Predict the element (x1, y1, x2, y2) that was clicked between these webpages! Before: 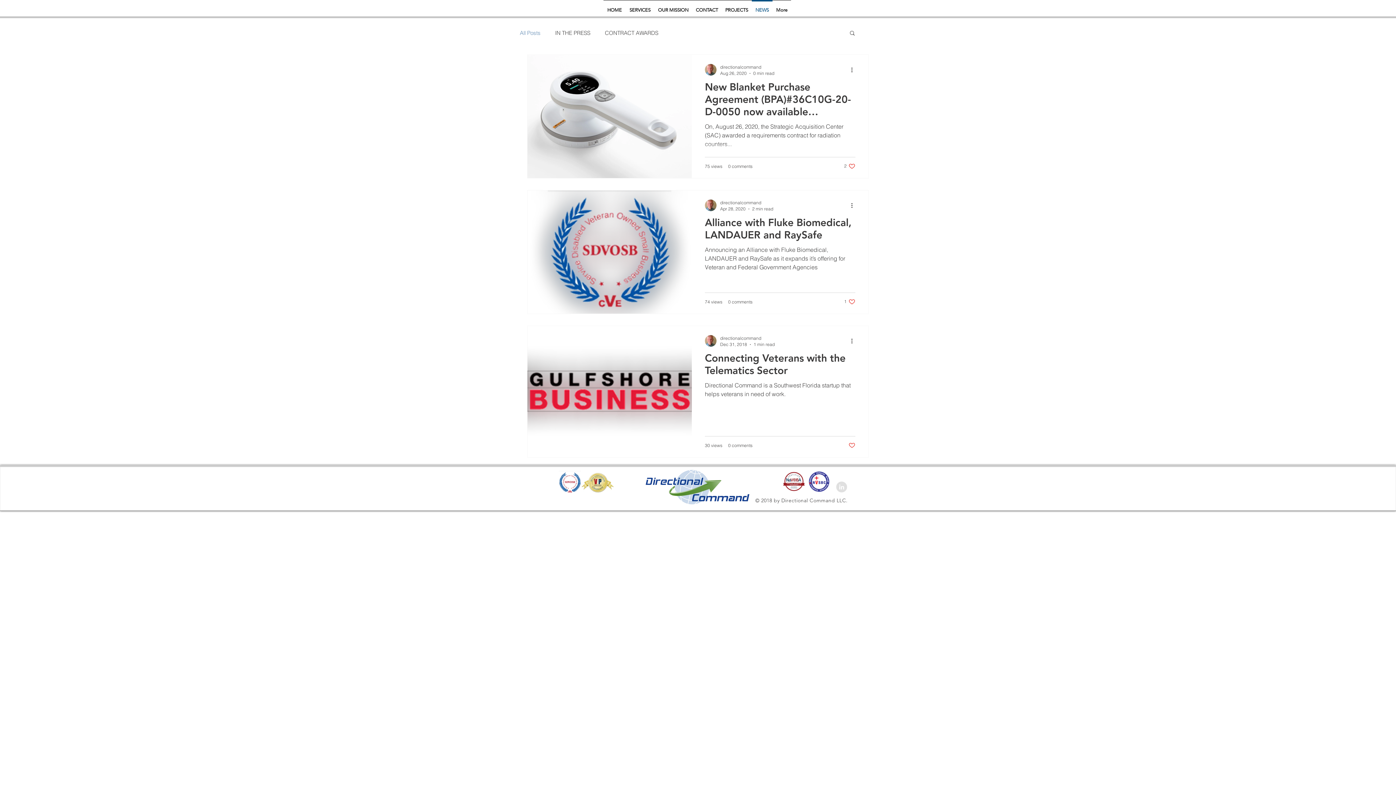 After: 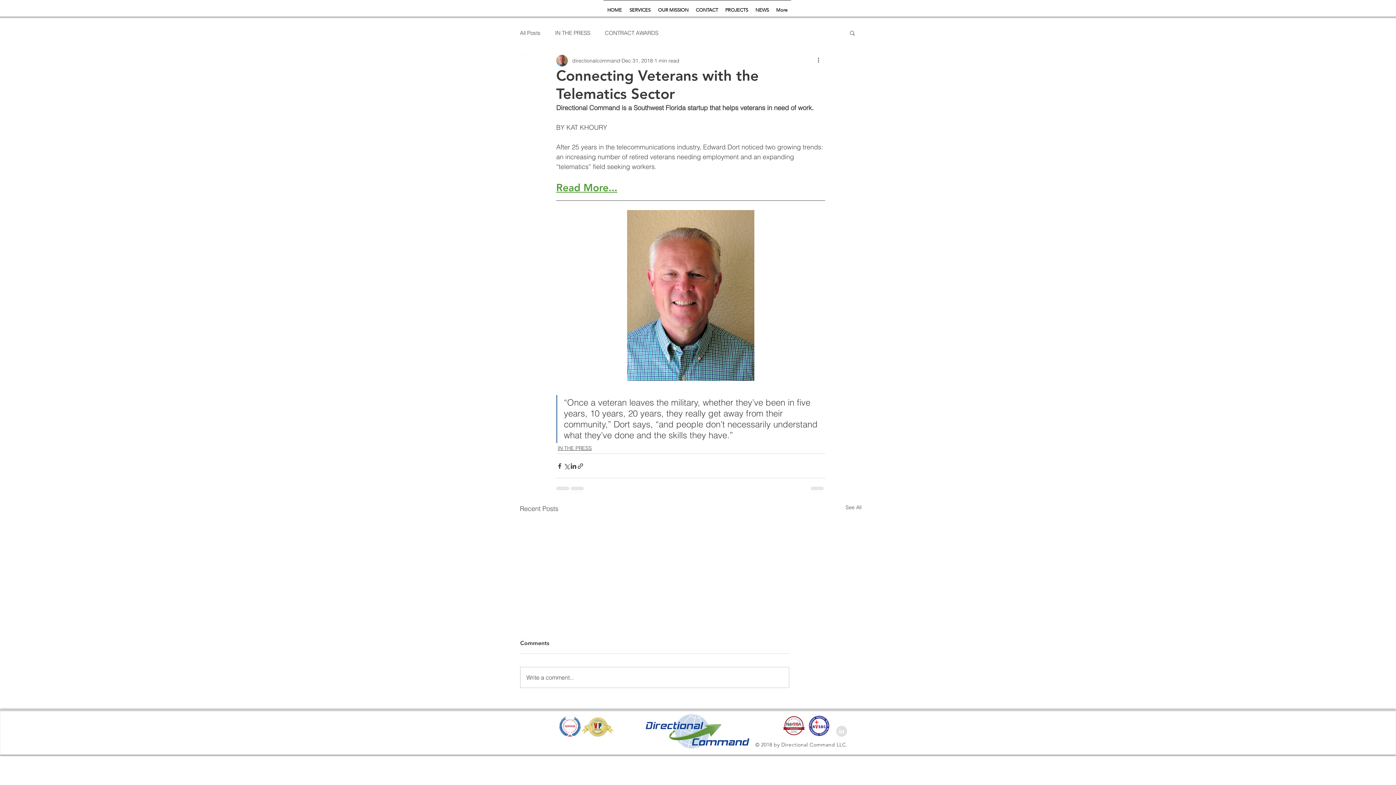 Action: bbox: (705, 351, 855, 381) label: Connecting Veterans with the Telematics Sector